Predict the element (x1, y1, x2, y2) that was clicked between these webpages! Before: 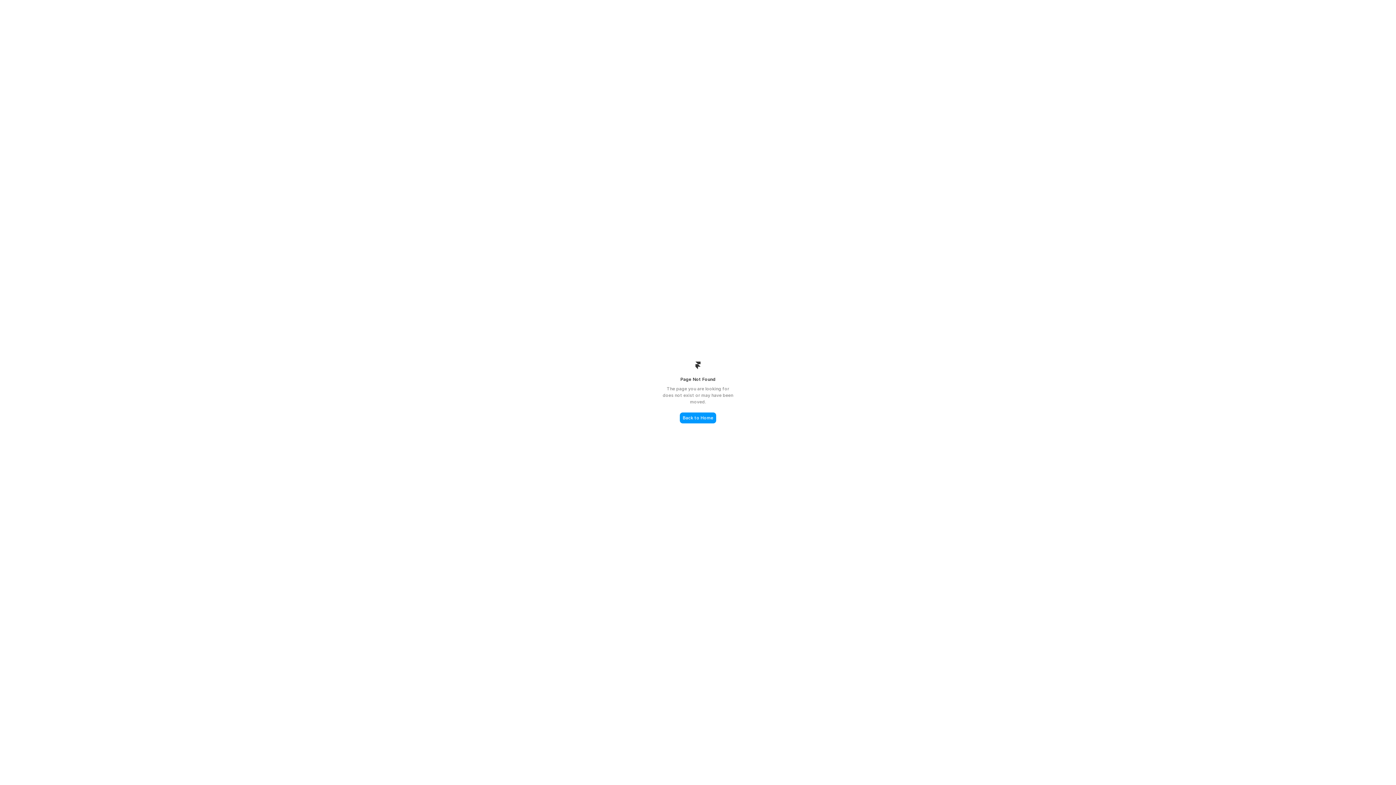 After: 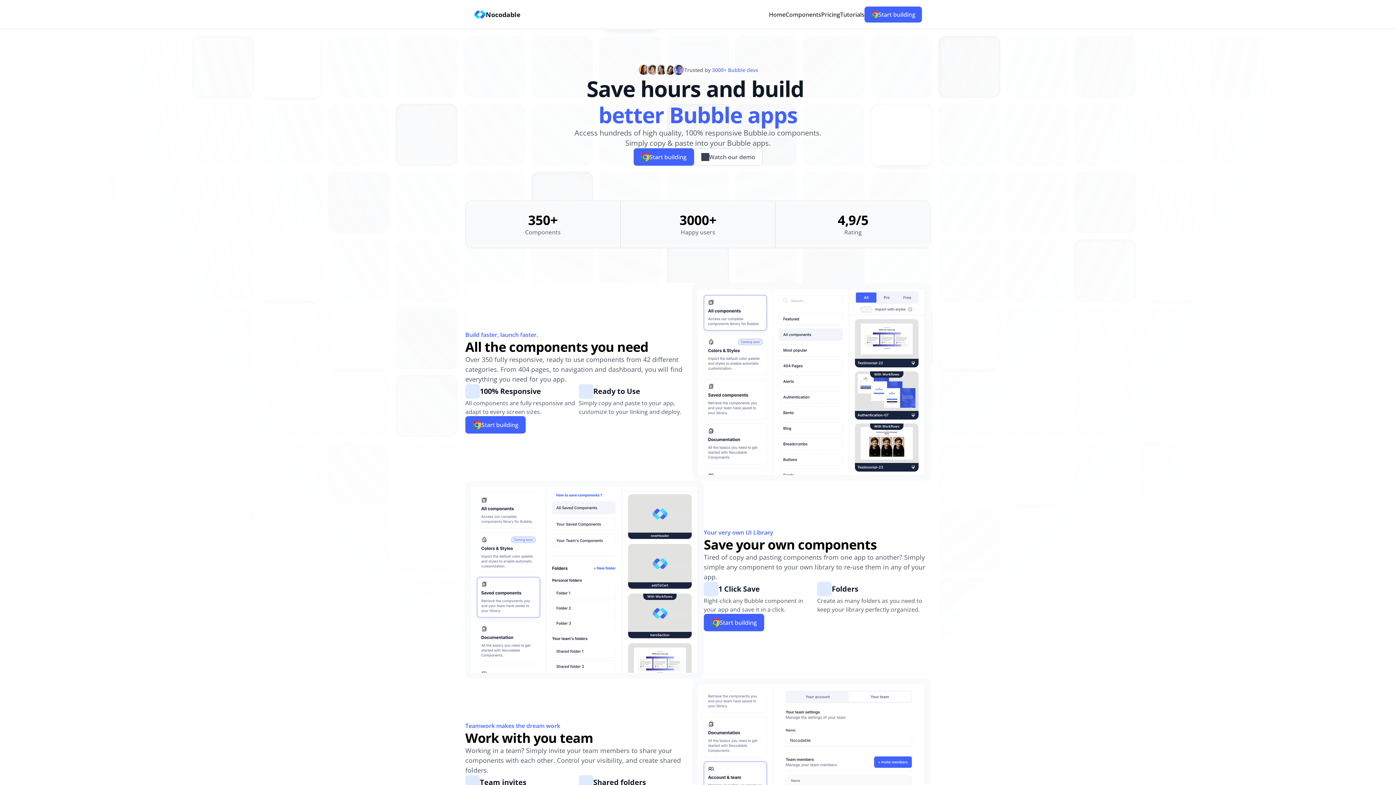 Action: bbox: (680, 412, 716, 423) label: Back to Home